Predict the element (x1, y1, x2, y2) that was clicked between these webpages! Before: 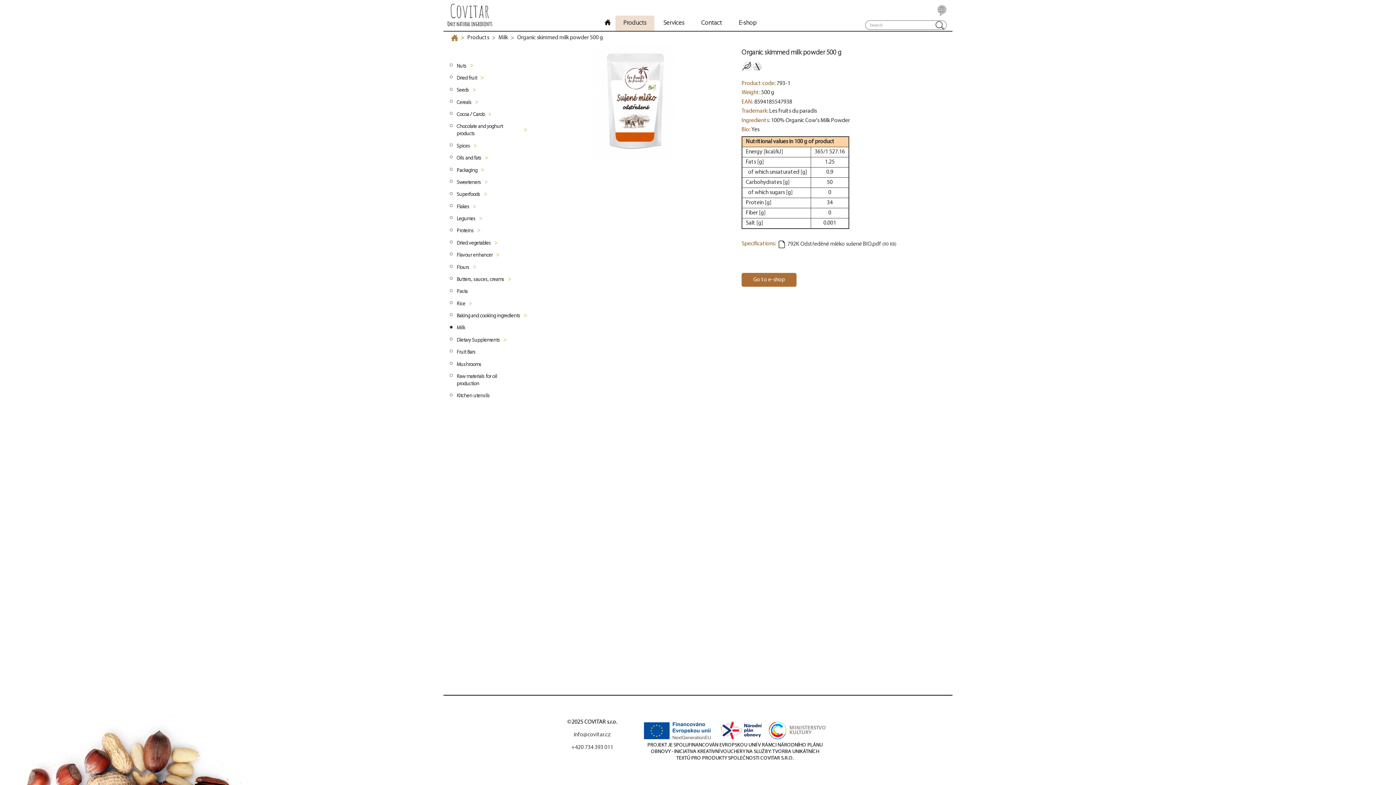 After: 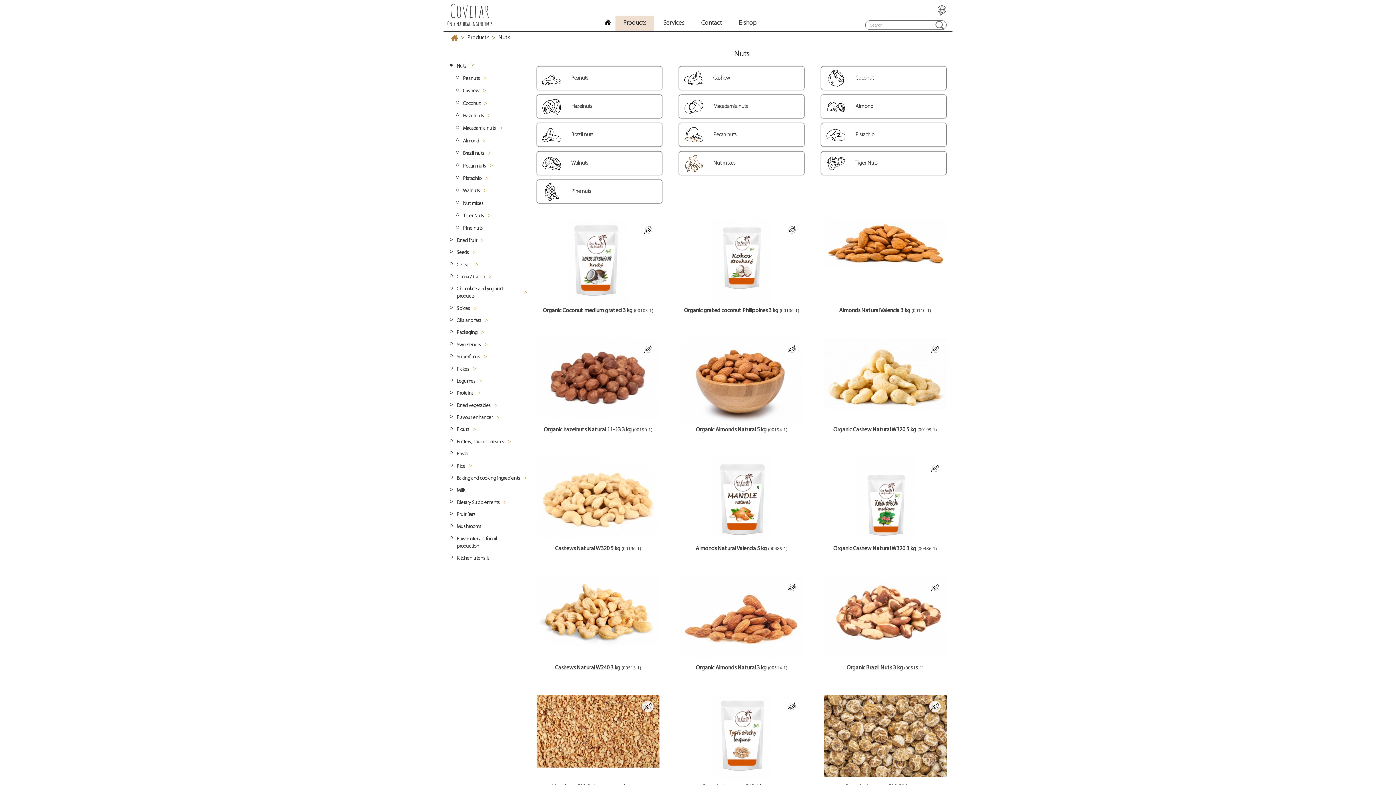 Action: bbox: (450, 60, 530, 72) label: Nuts